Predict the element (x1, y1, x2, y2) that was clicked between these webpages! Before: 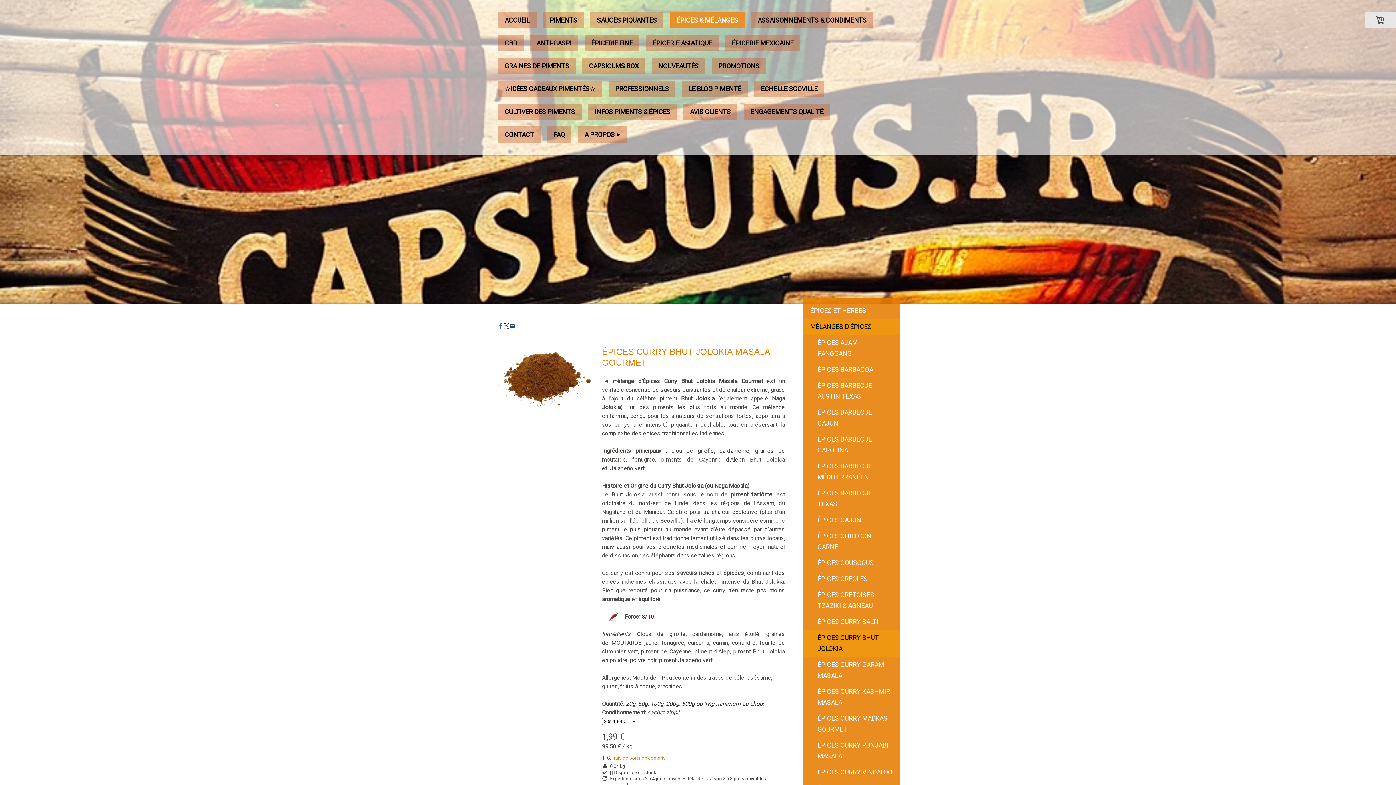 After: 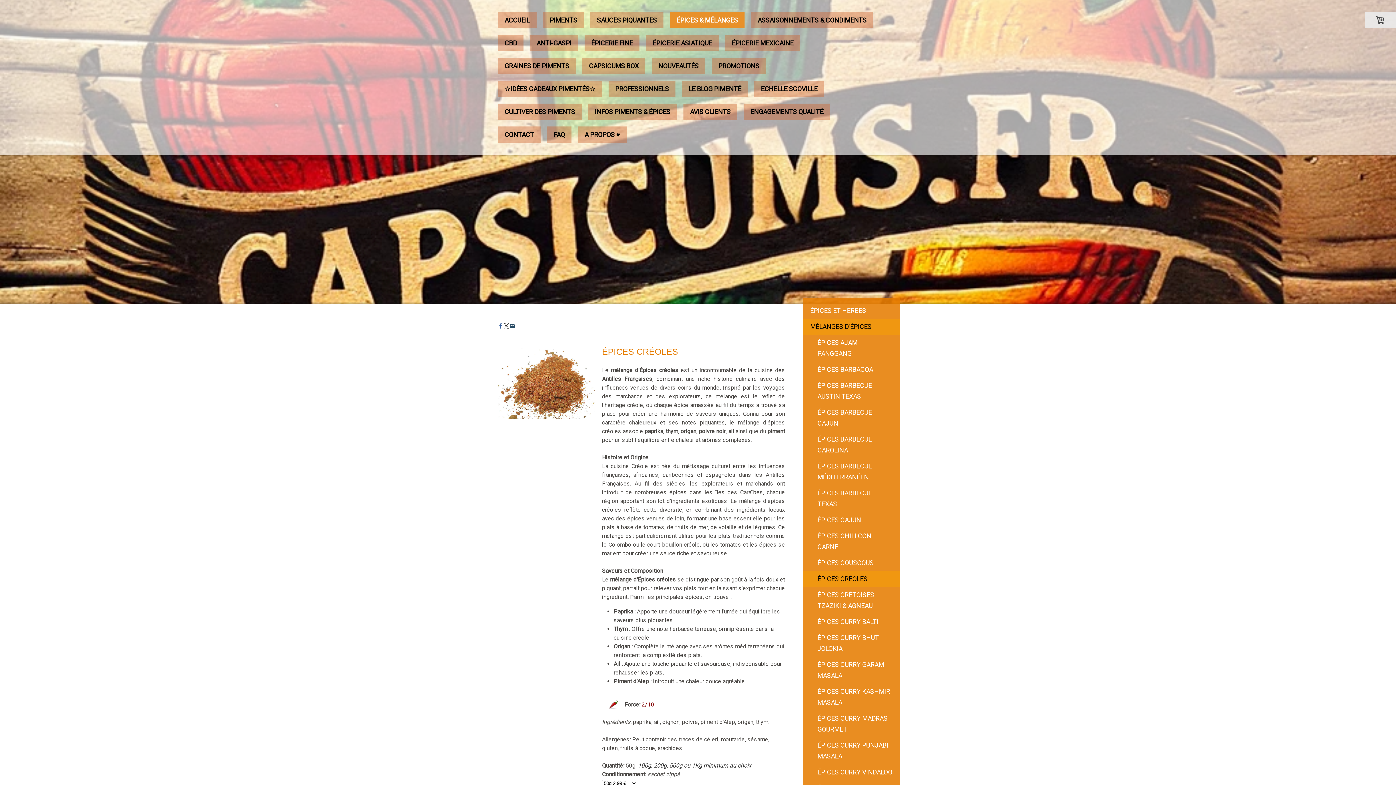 Action: label: ÉPICES CRÉOLES bbox: (803, 571, 900, 587)